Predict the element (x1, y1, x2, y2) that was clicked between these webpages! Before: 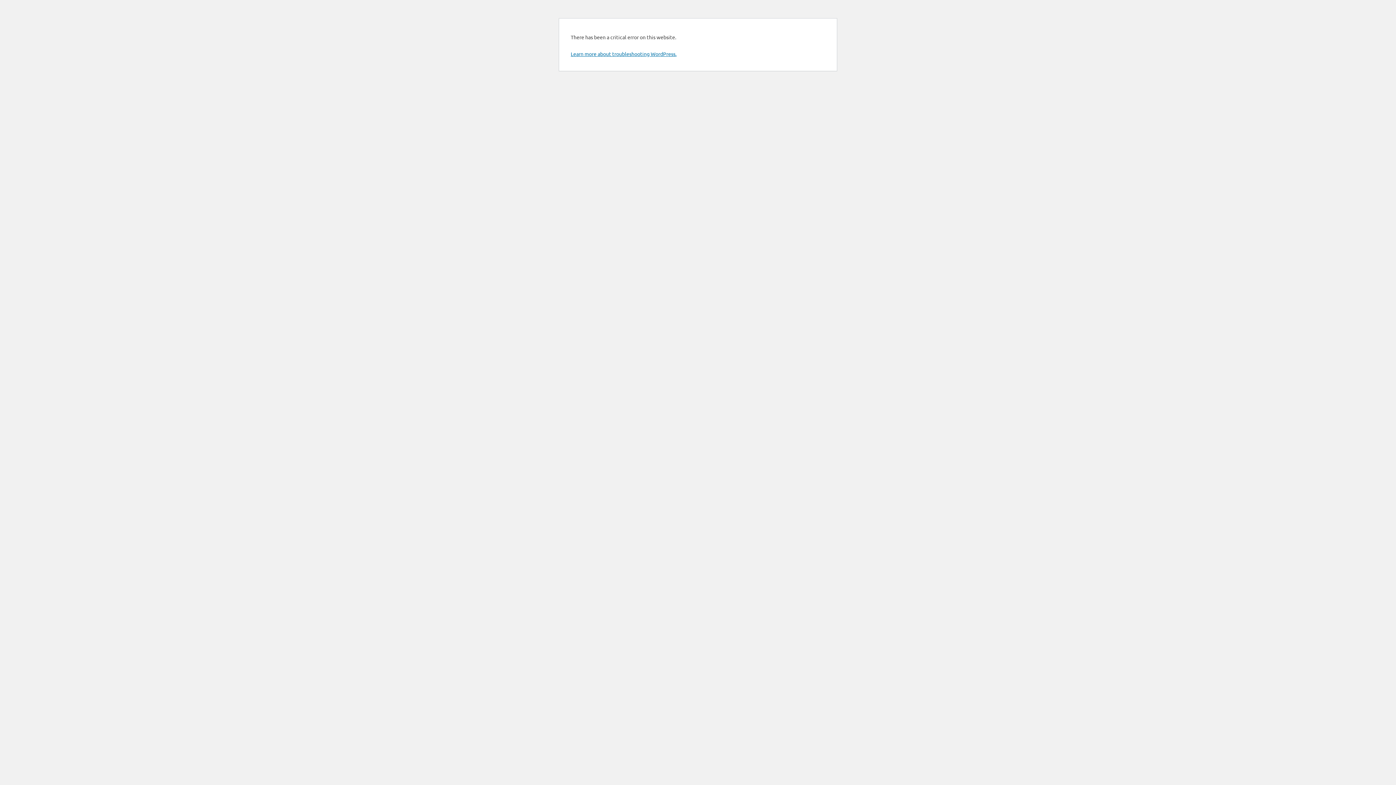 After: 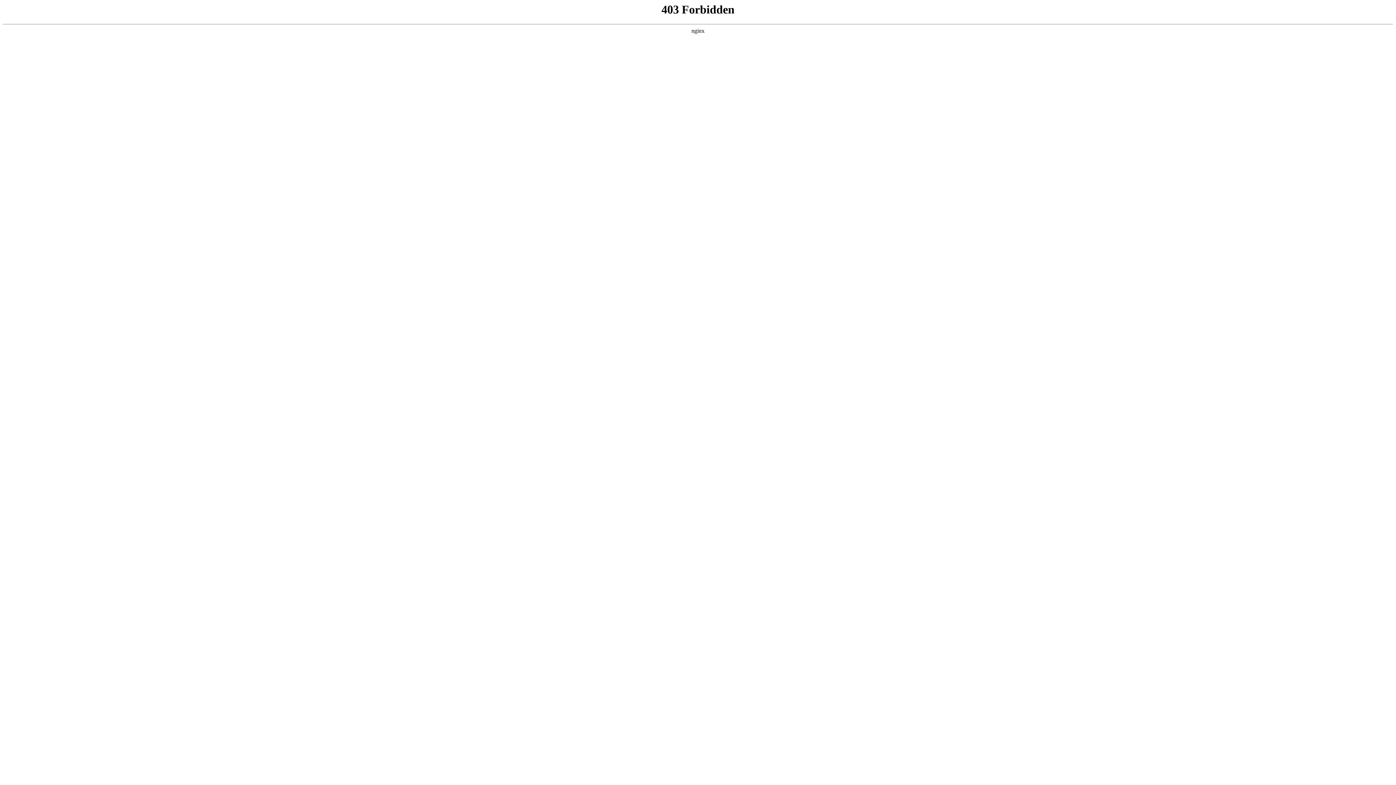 Action: bbox: (570, 50, 676, 57) label: Learn more about troubleshooting WordPress.